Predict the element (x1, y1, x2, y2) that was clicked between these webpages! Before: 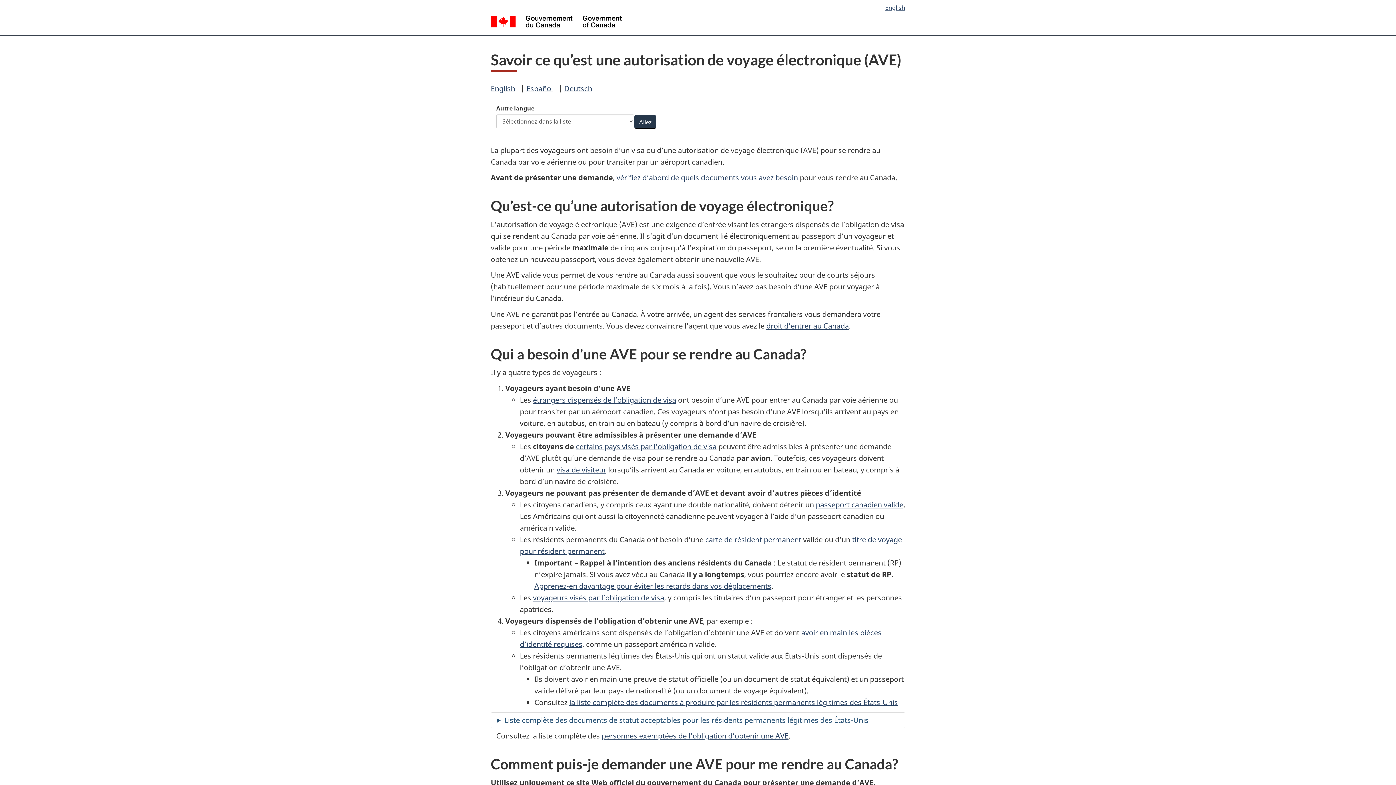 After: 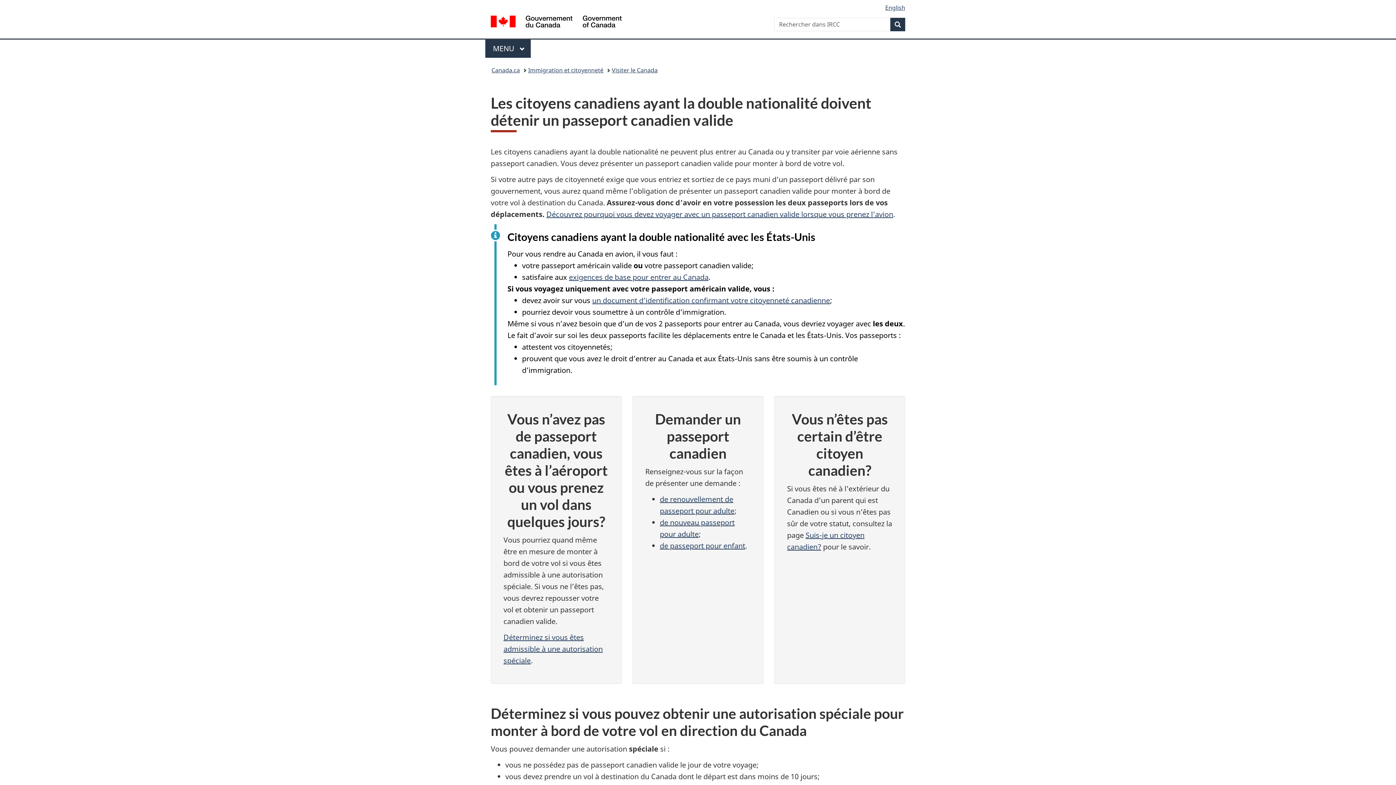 Action: bbox: (816, 499, 903, 509) label: passeport canadien valide